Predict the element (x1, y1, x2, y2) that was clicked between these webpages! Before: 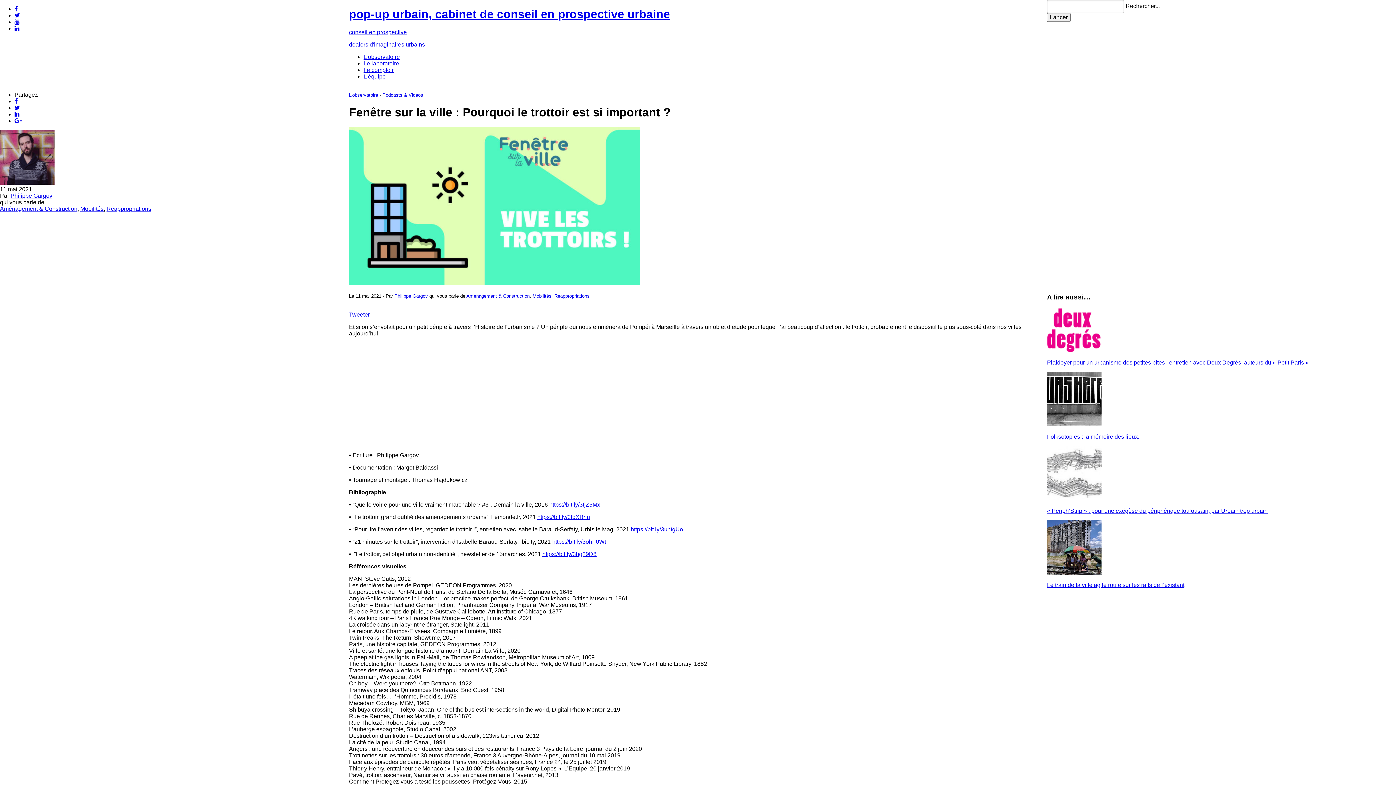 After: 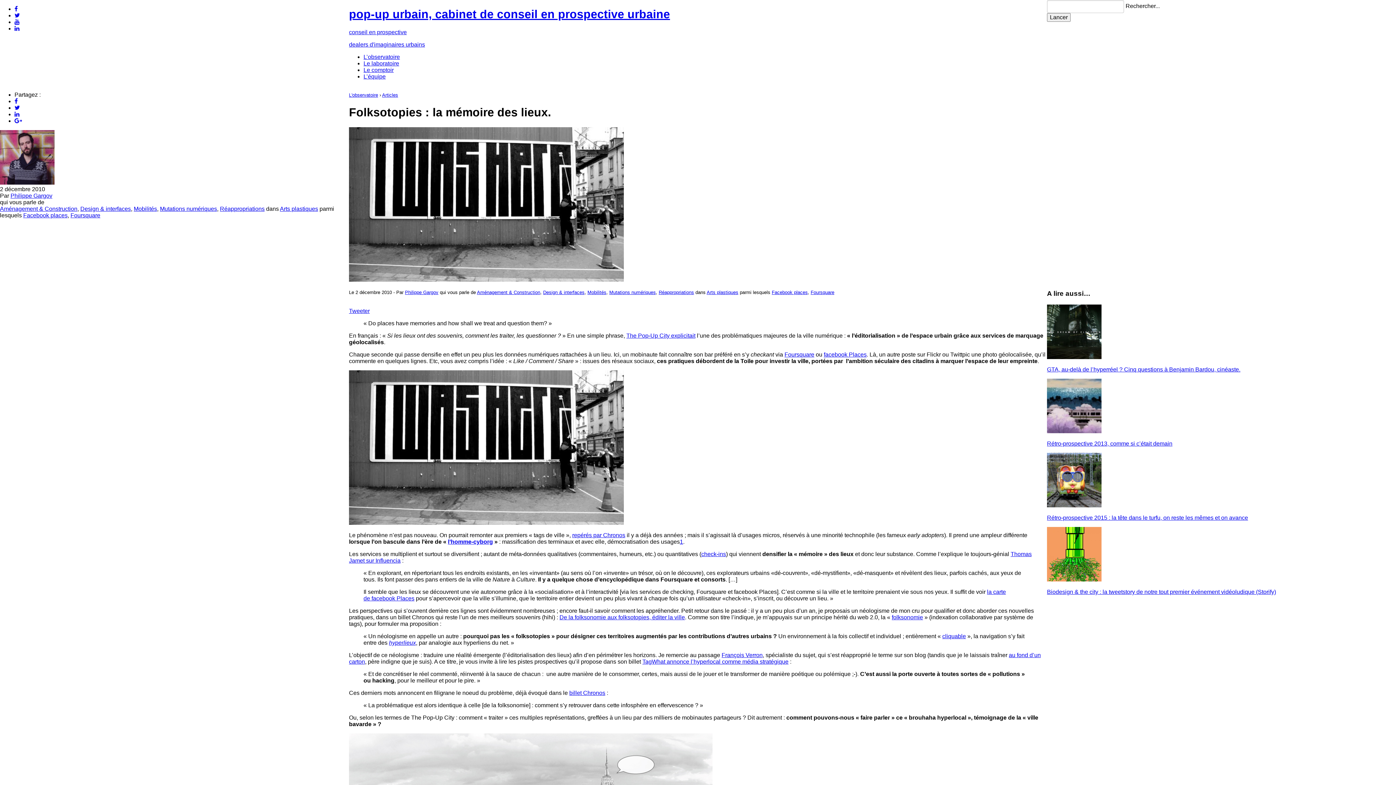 Action: bbox: (1047, 433, 1139, 440) label: Folksotopies : la mémoire des lieux.